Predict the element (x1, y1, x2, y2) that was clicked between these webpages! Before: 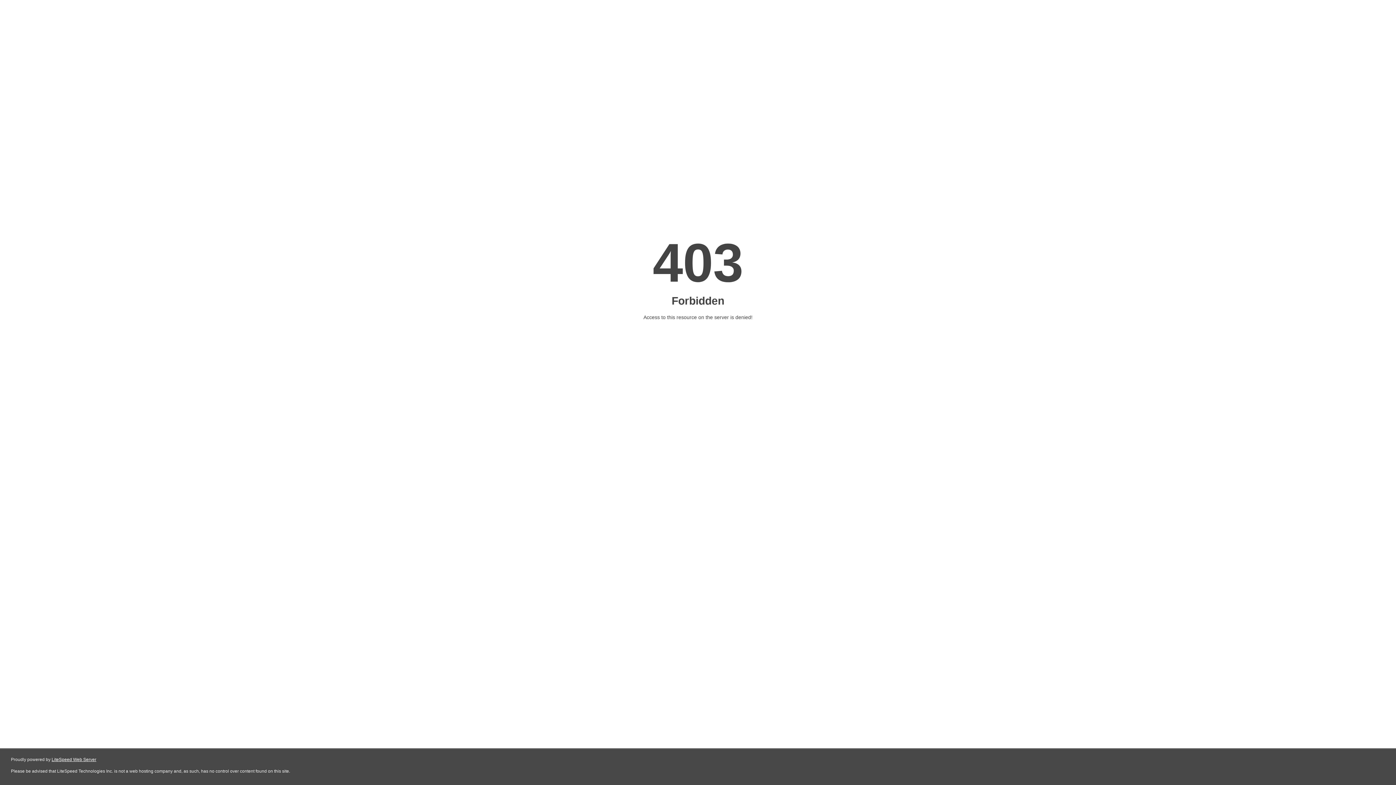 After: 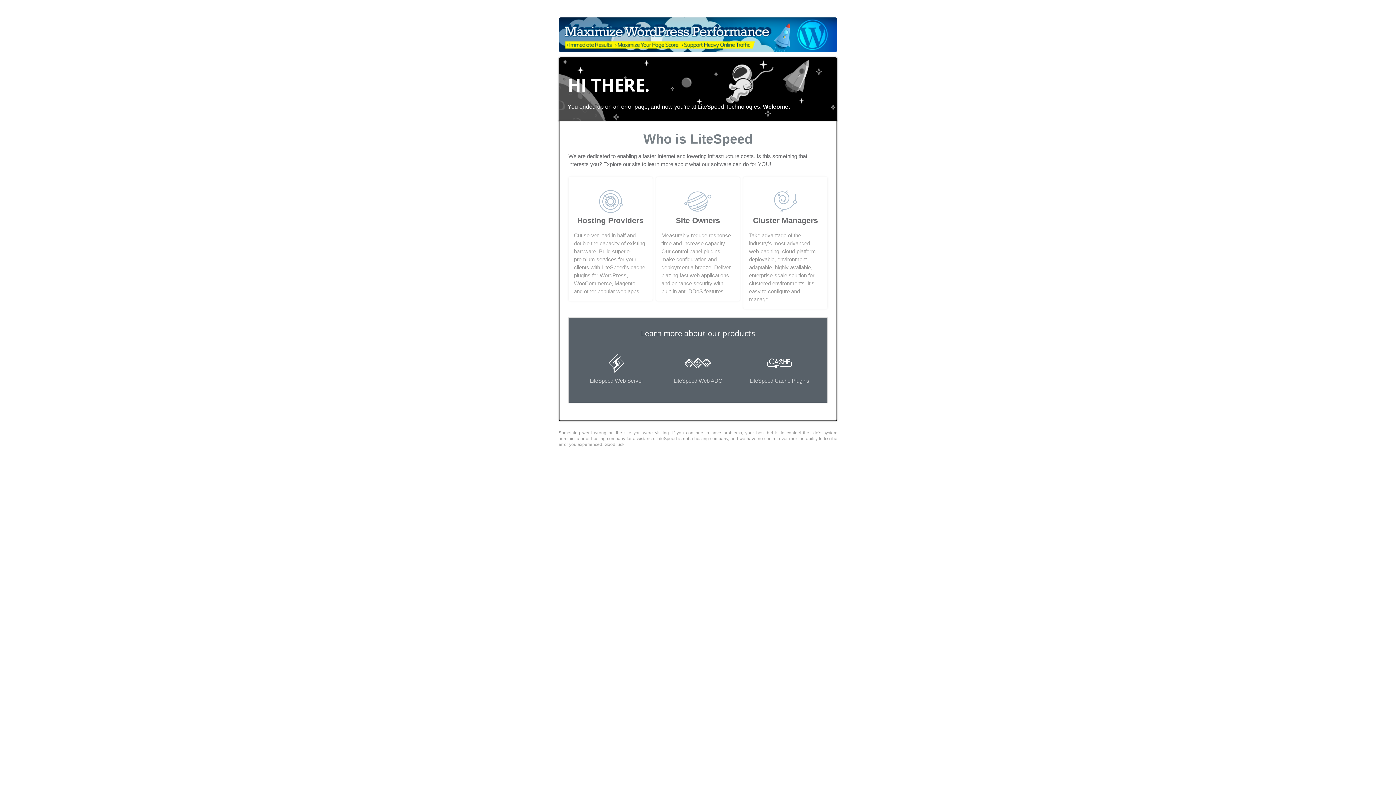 Action: bbox: (51, 757, 96, 762) label: LiteSpeed Web Server